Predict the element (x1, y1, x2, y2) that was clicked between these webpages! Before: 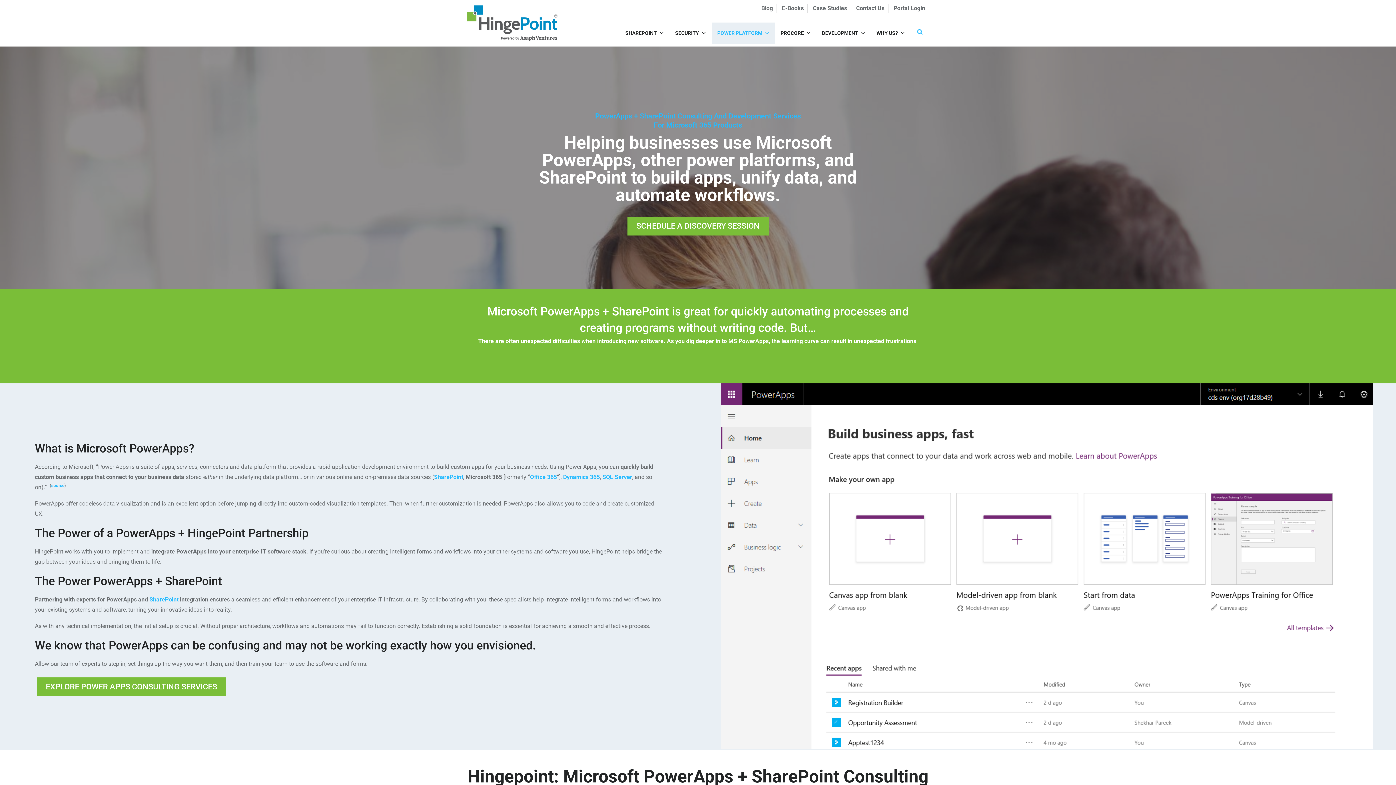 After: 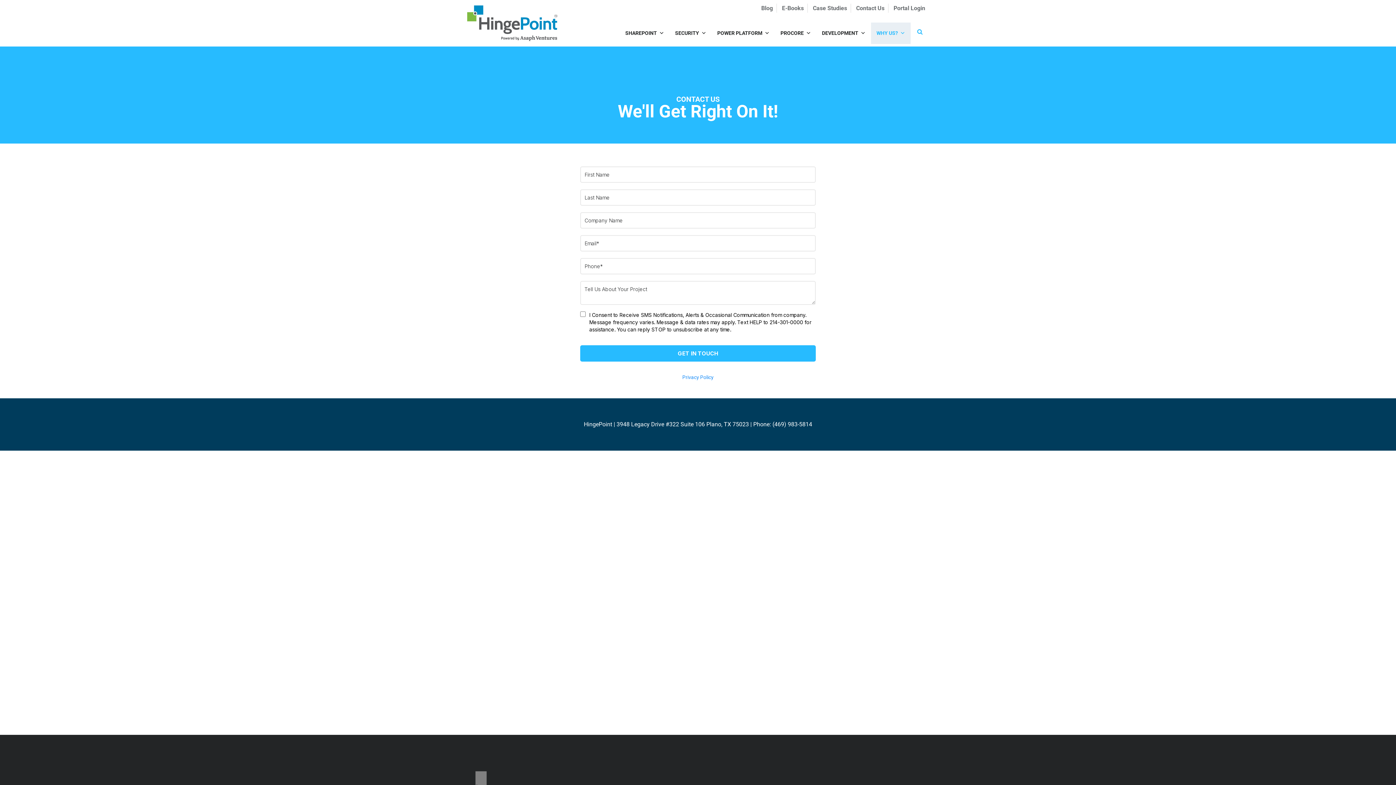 Action: bbox: (627, 216, 768, 235) label: SCHEDULE A DISCOVERY SESSION